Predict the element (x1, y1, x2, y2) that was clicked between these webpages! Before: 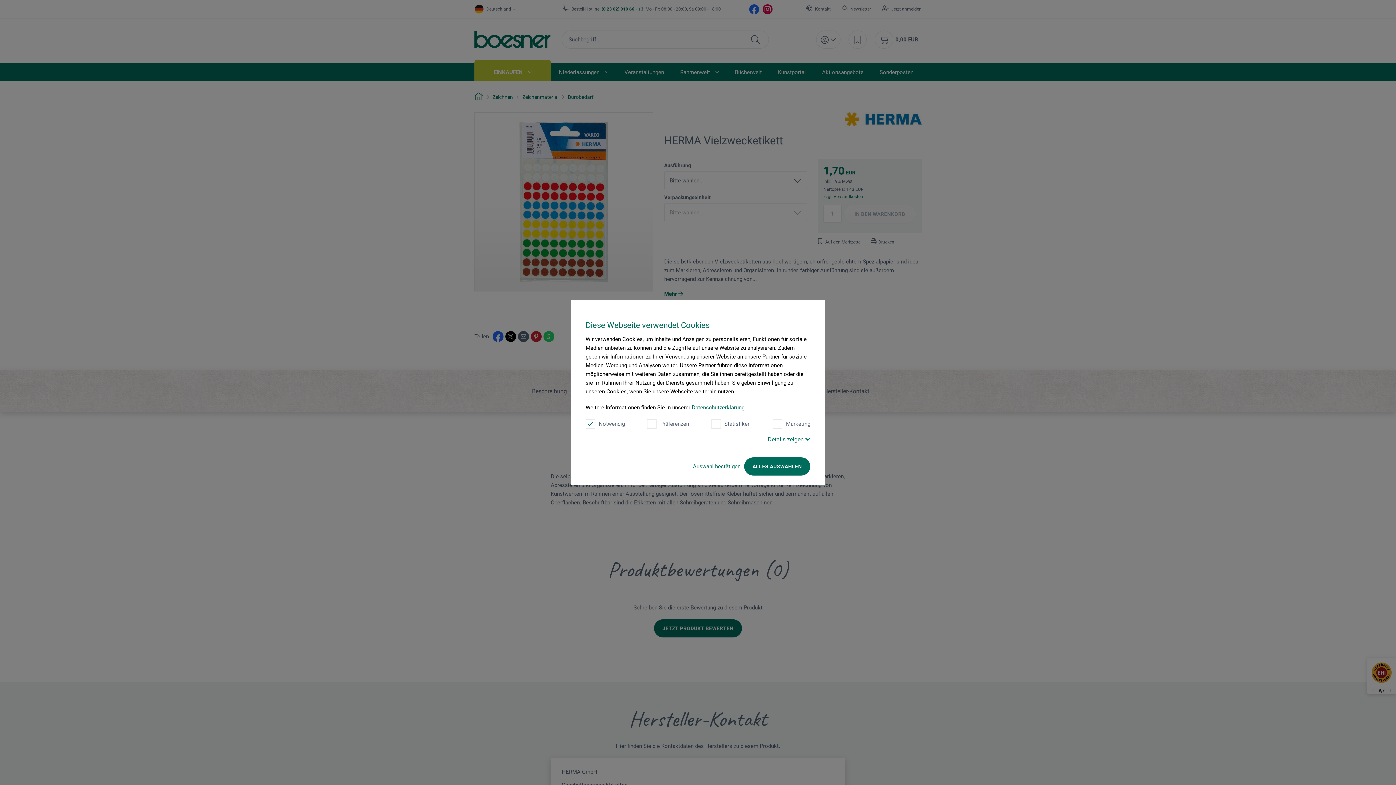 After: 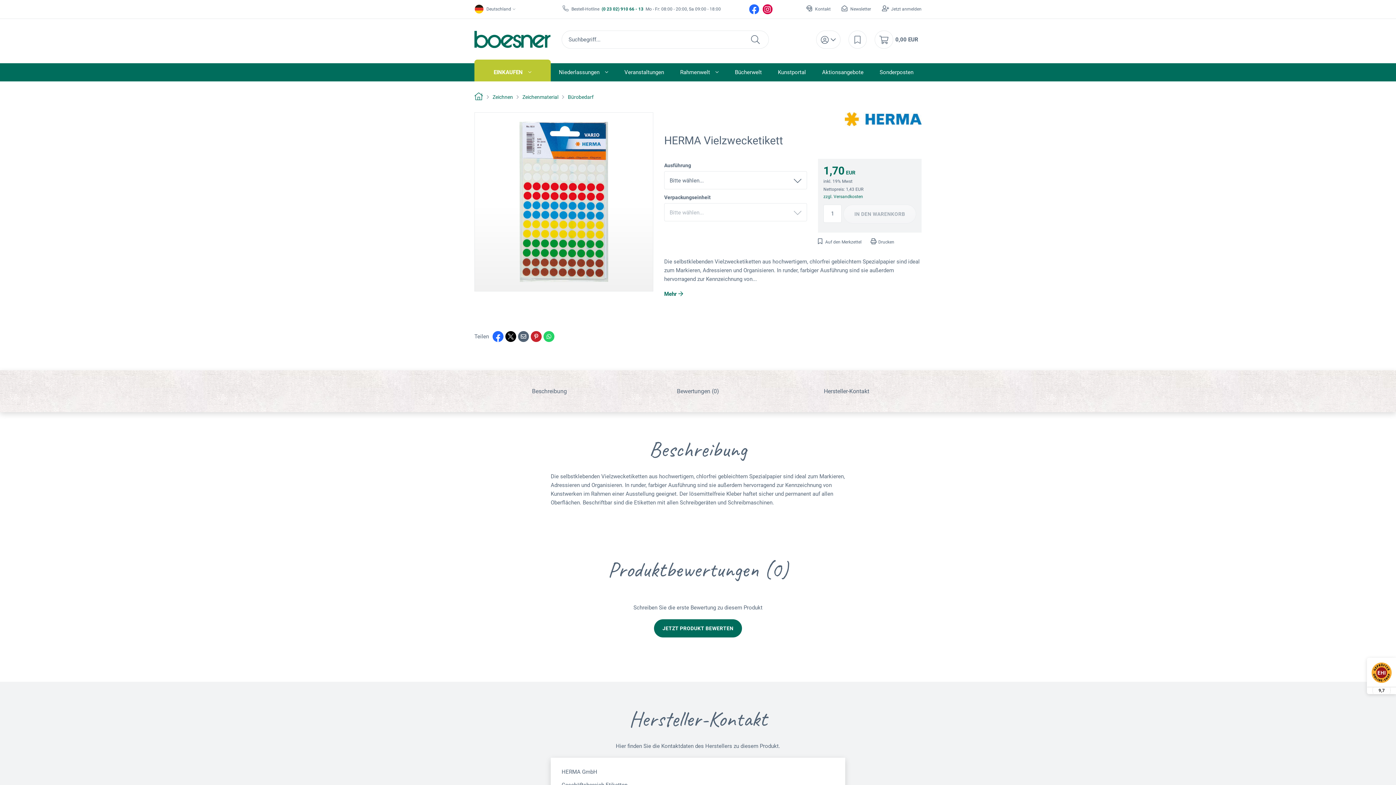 Action: bbox: (693, 463, 740, 470) label: Auswahl bestätigen